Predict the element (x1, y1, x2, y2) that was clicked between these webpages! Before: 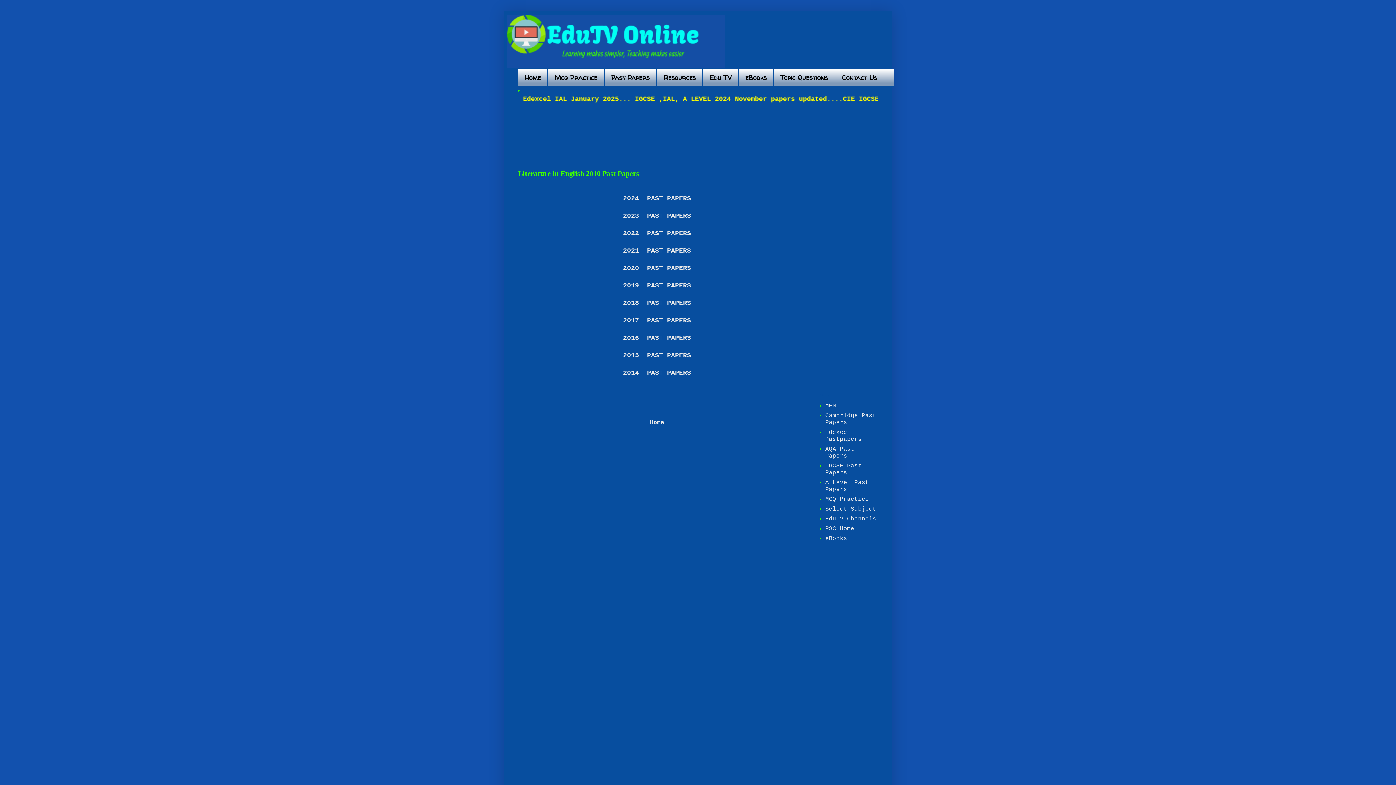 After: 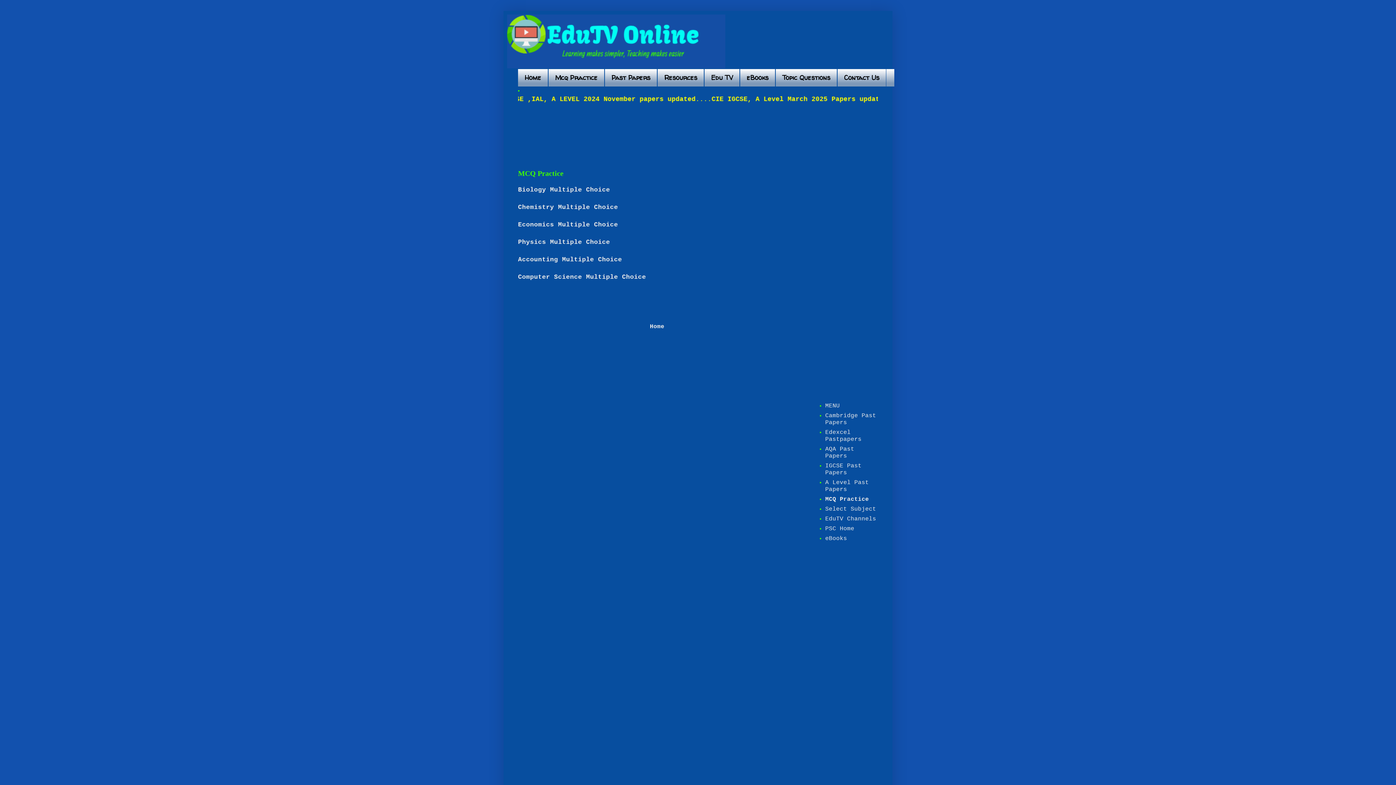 Action: bbox: (825, 496, 869, 502) label: MCQ Practice